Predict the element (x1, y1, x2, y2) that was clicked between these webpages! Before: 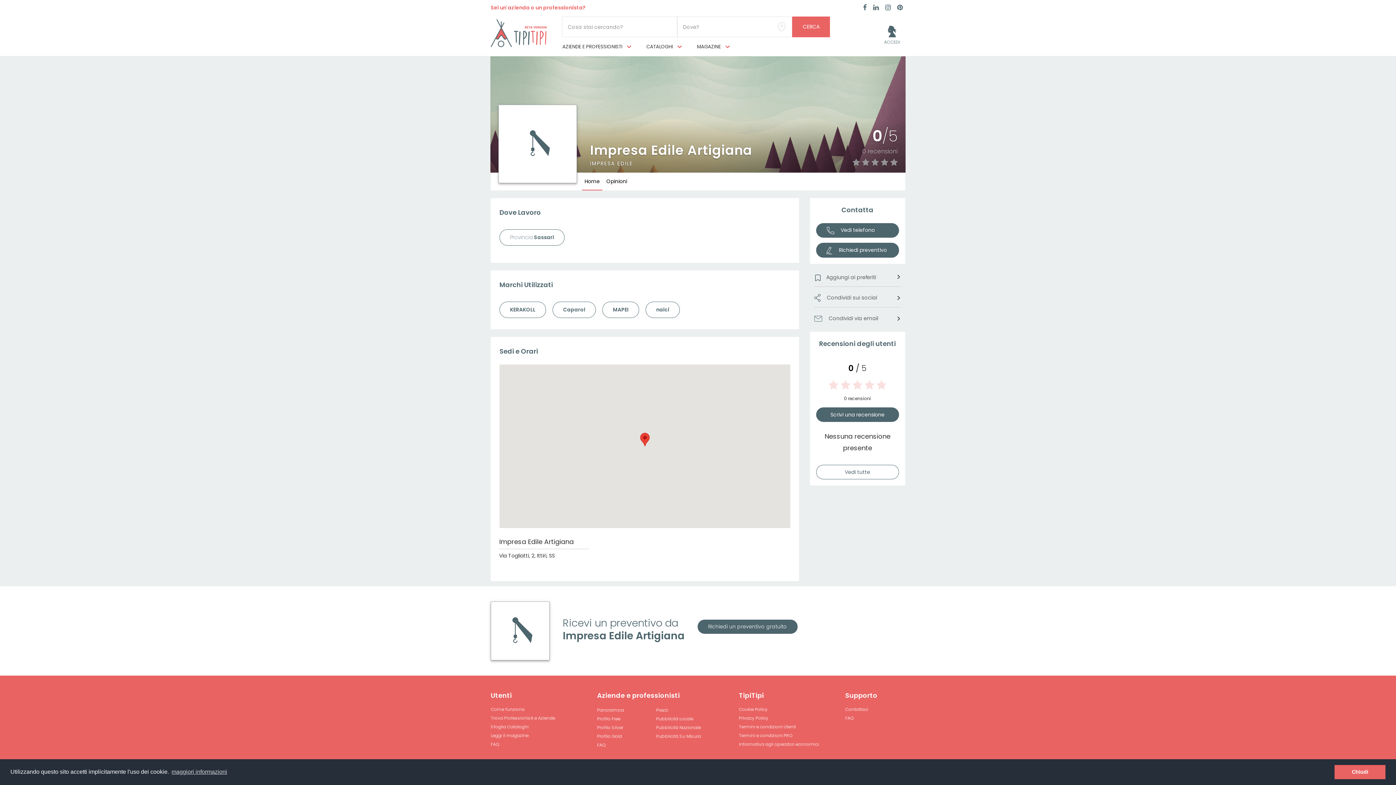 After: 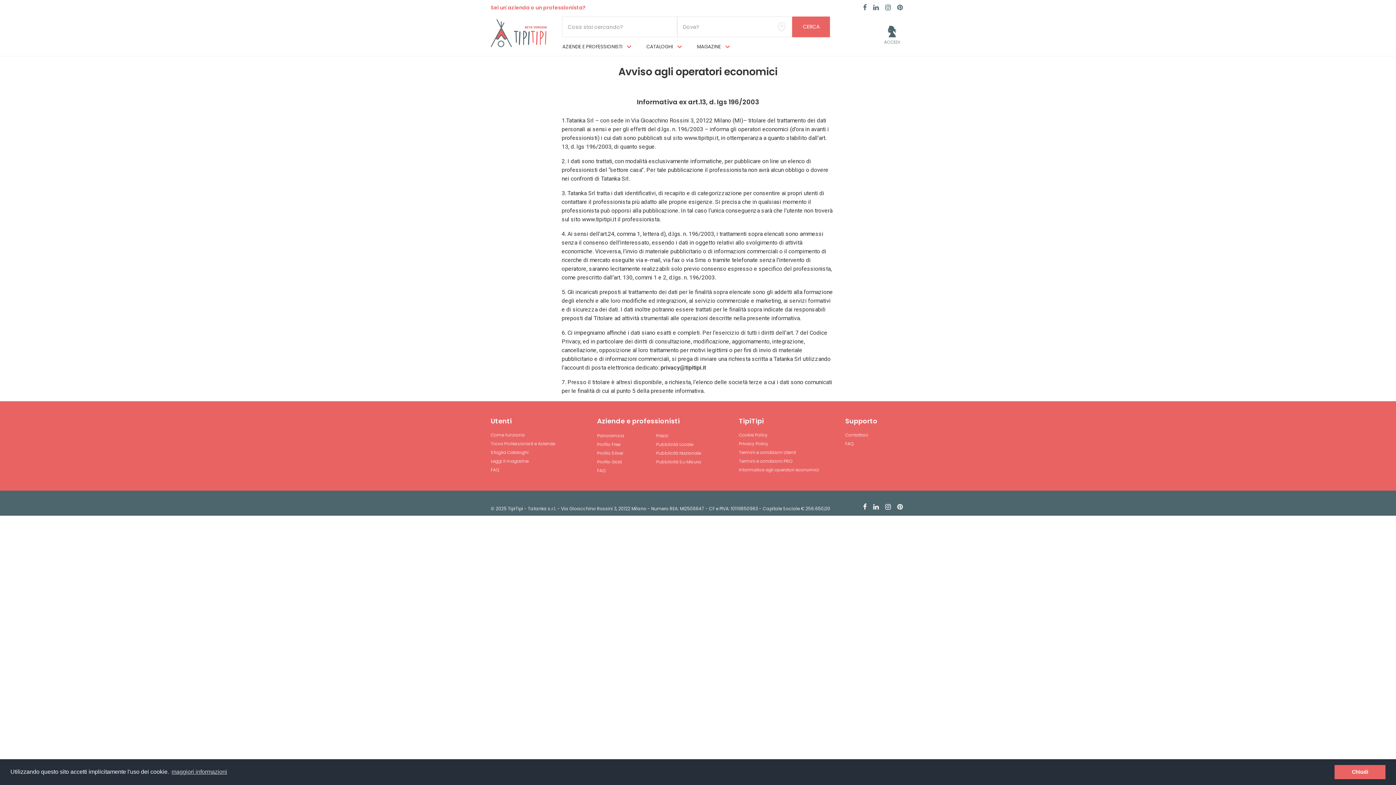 Action: bbox: (739, 741, 819, 747) label: Informativa agli operatori economici